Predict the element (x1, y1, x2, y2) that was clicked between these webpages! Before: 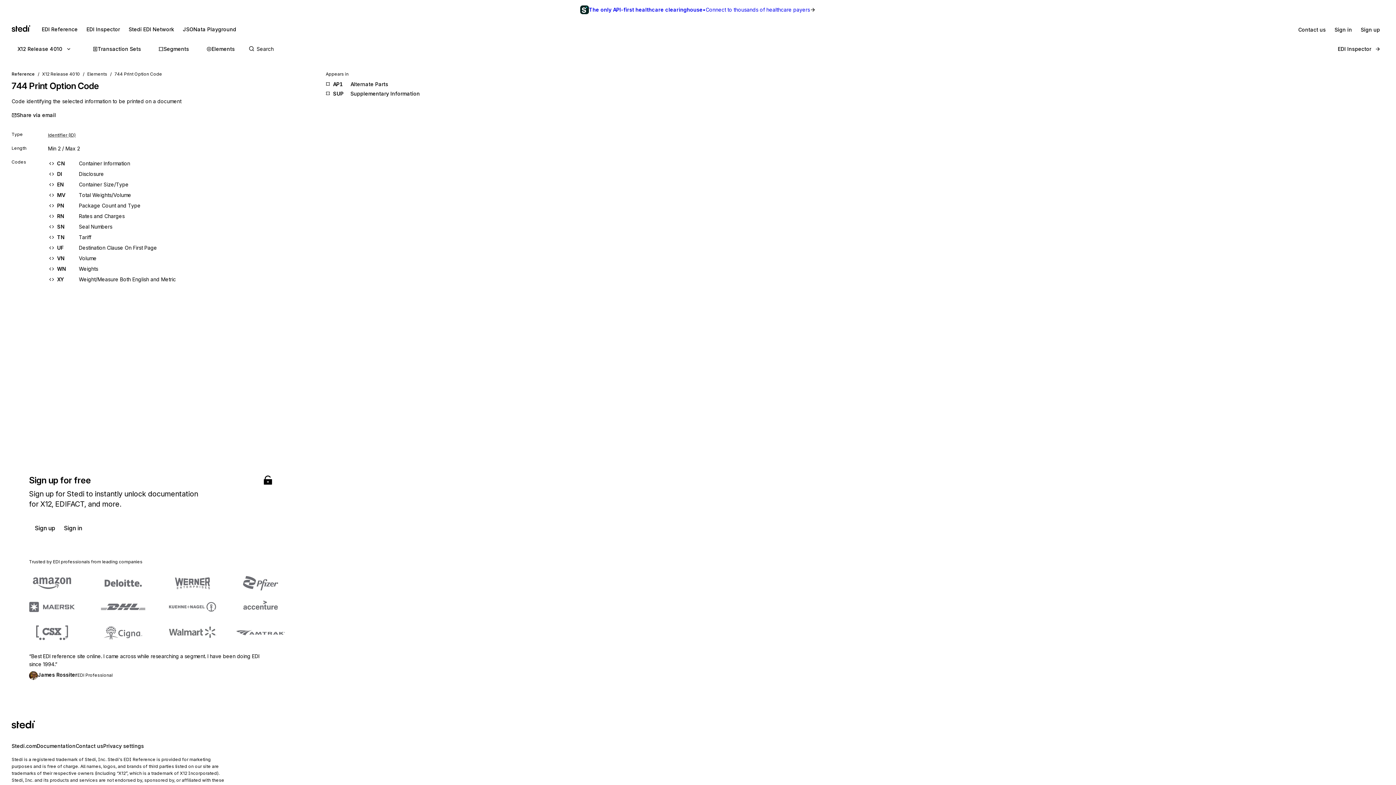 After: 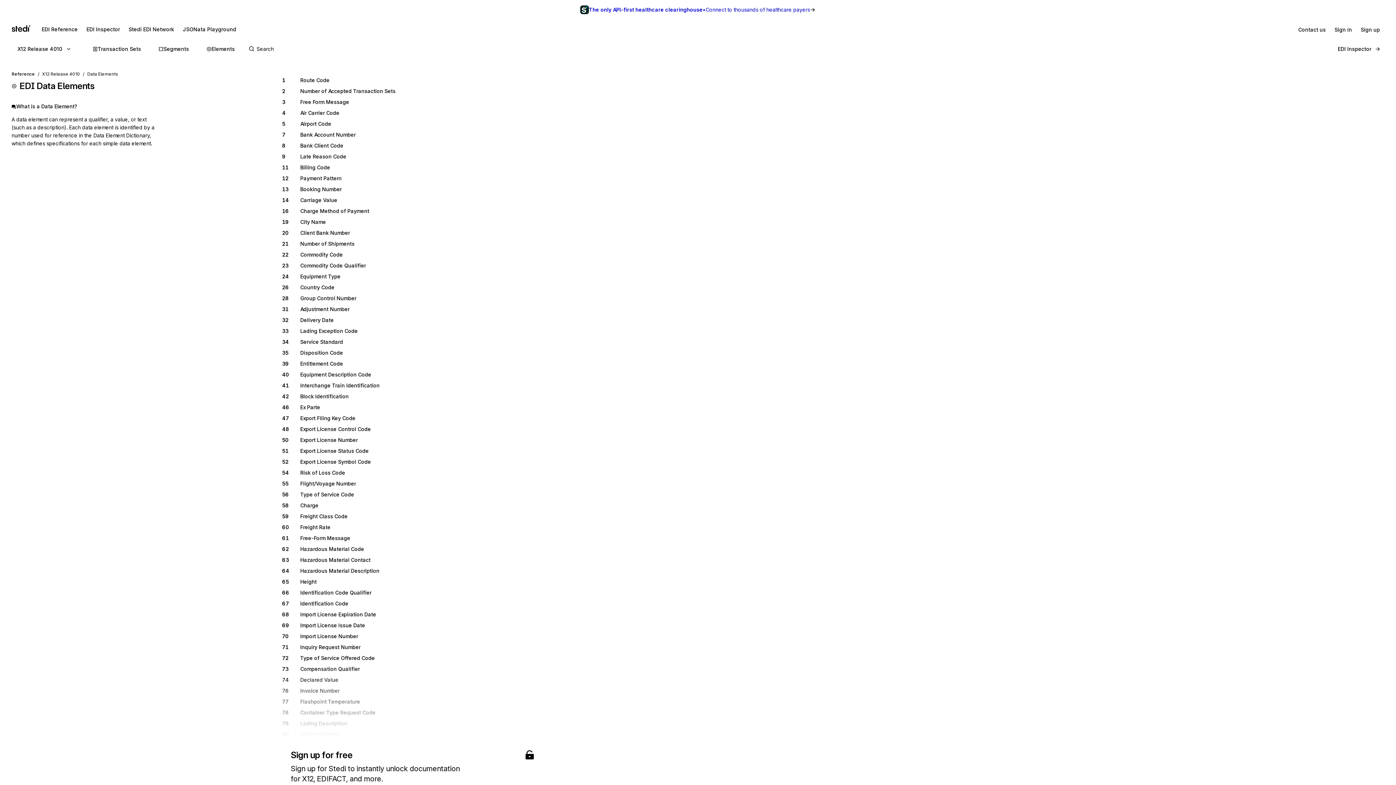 Action: label: Elements bbox: (87, 71, 107, 76)